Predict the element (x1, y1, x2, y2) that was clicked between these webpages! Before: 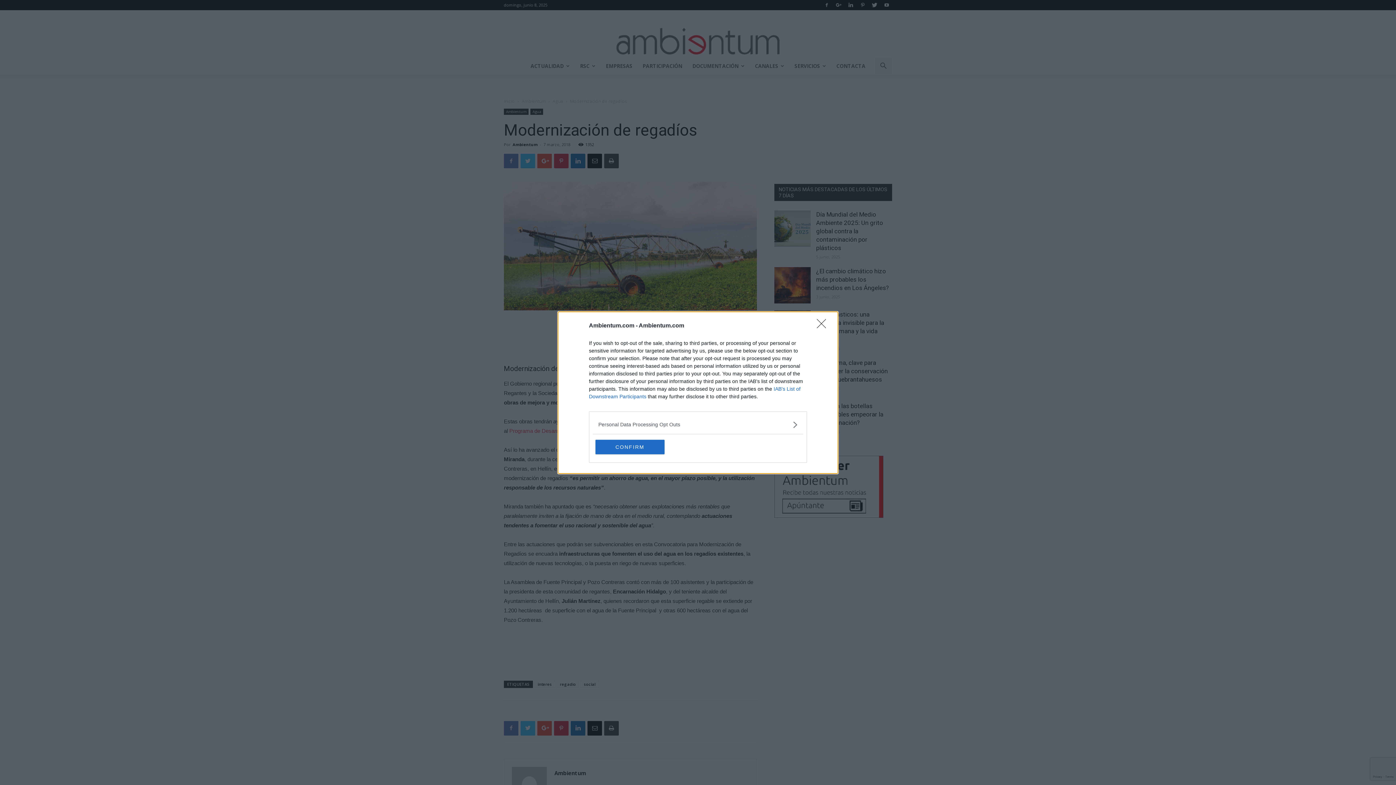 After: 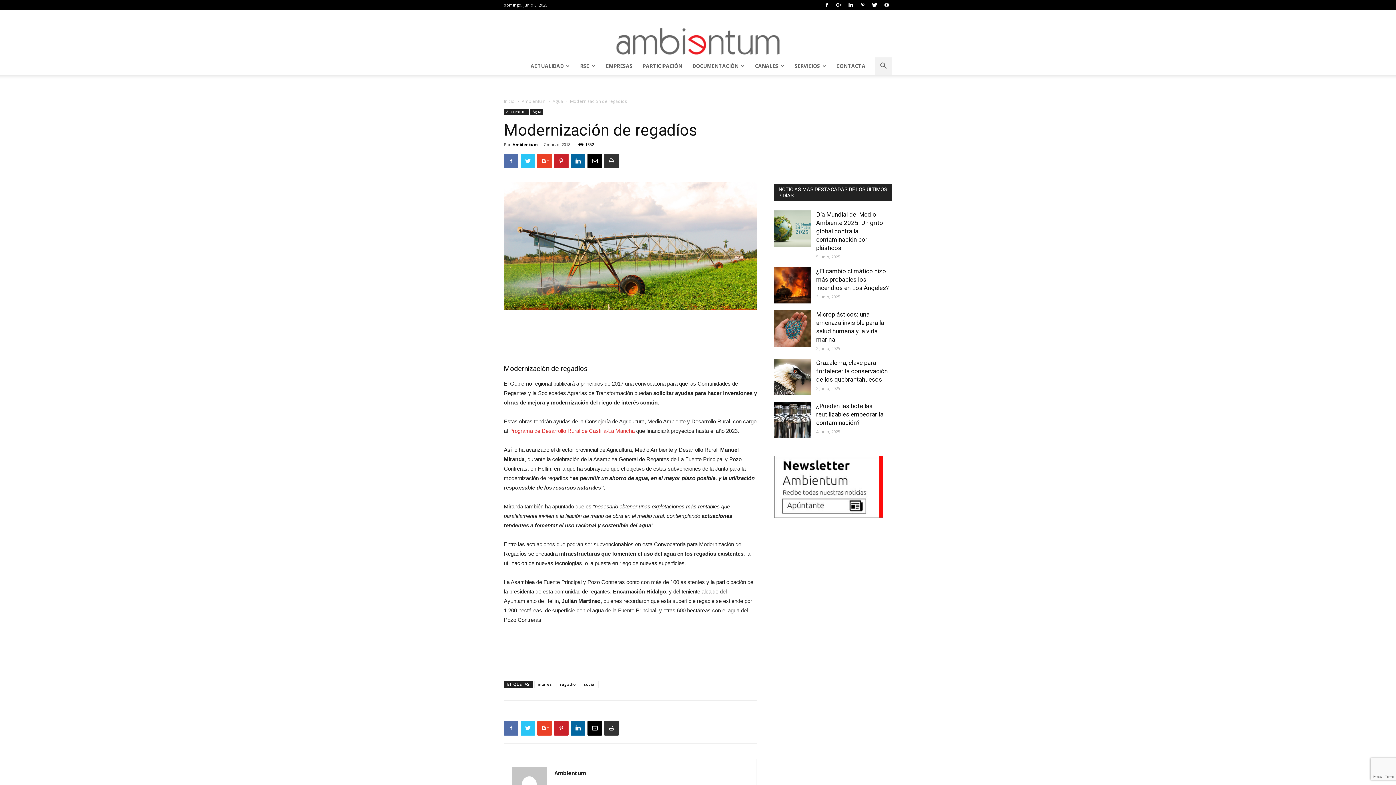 Action: bbox: (595, 439, 664, 454) label: CONFIRM